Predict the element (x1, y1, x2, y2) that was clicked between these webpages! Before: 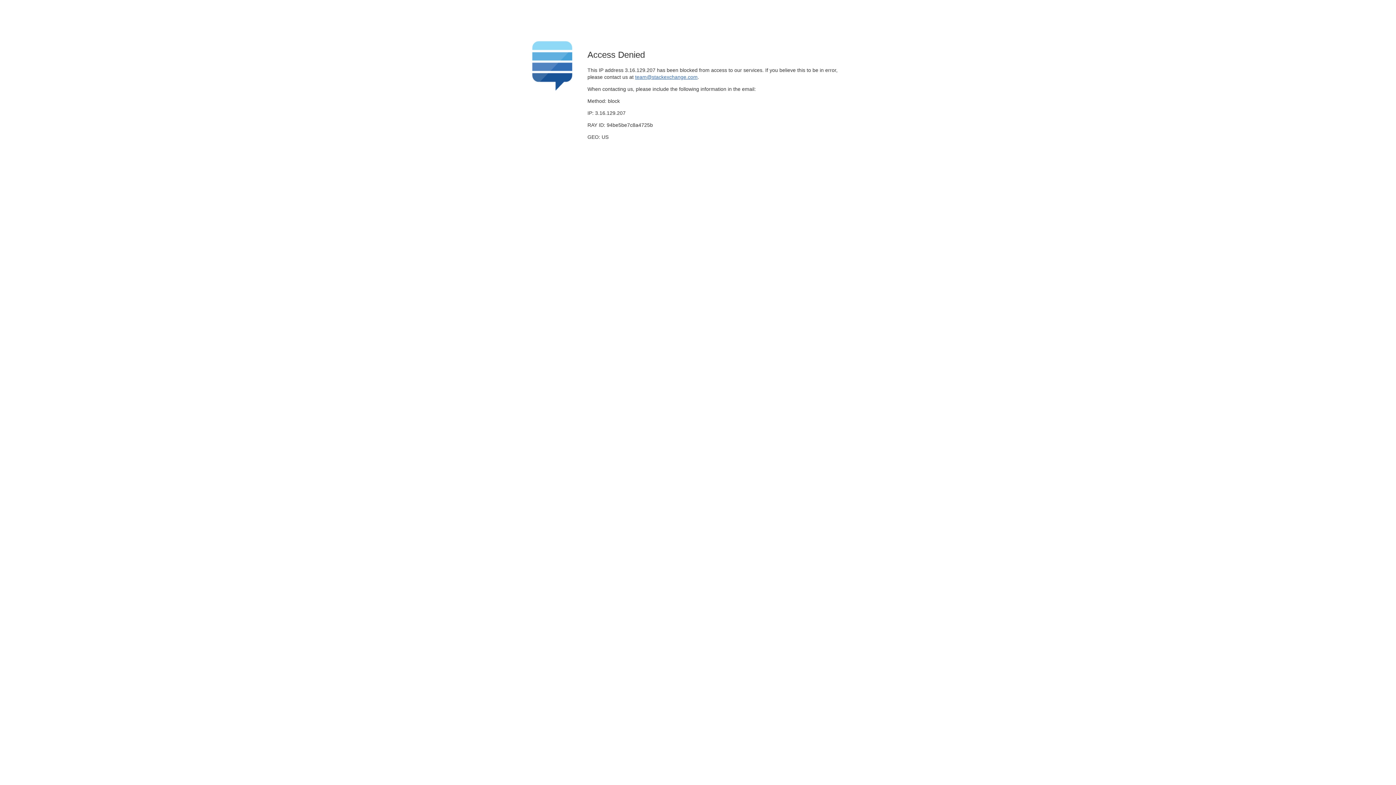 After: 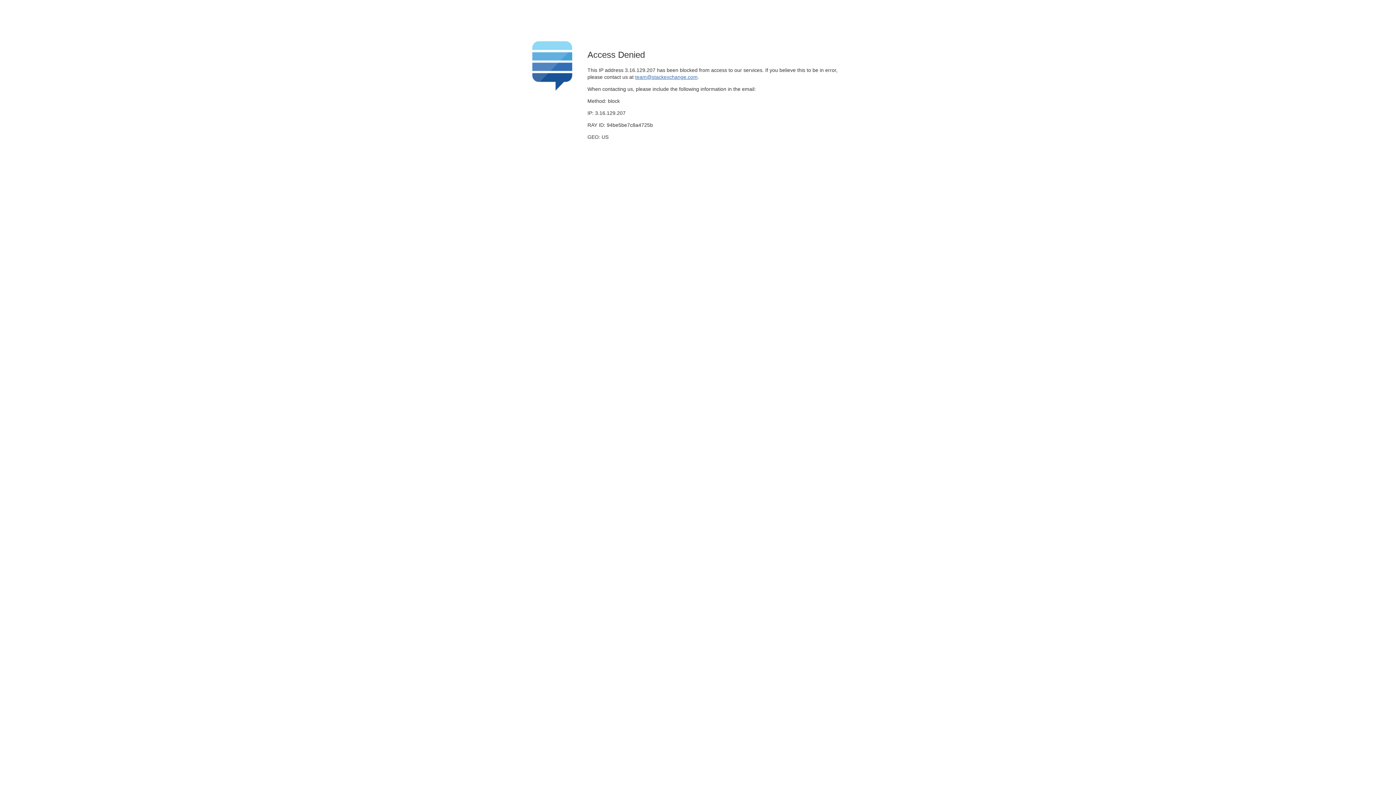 Action: bbox: (635, 74, 697, 79) label: team@stackexchange.com